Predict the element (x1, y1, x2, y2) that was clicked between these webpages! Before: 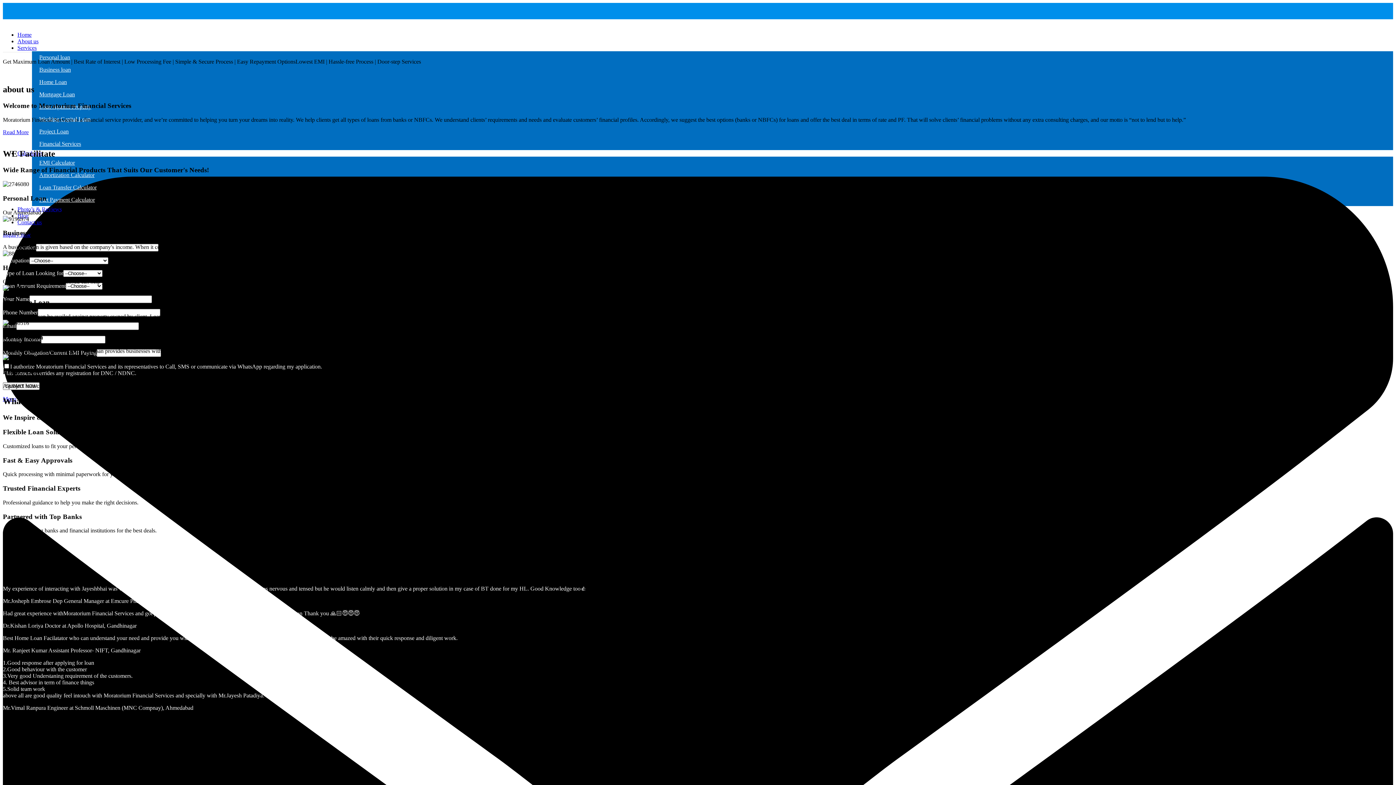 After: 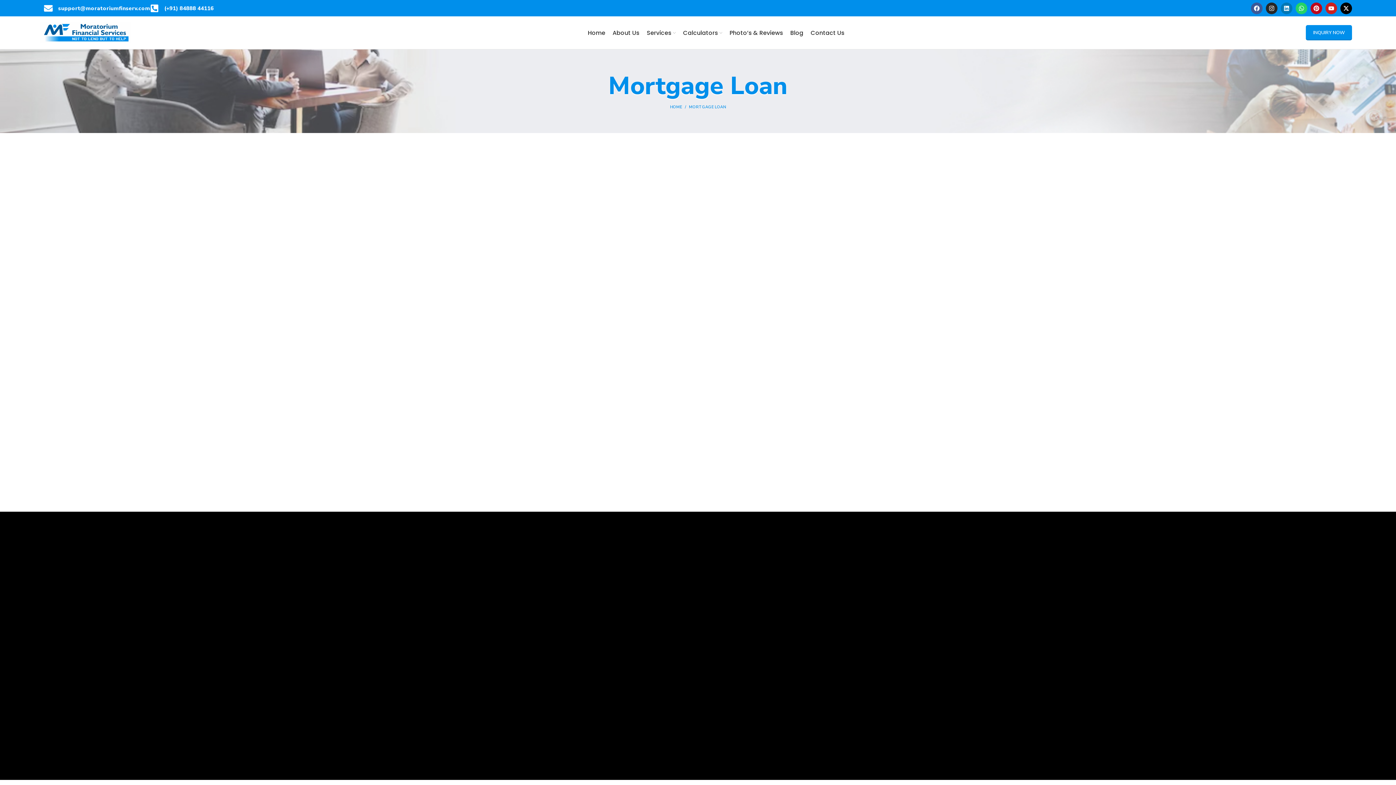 Action: bbox: (39, 91, 74, 97) label: Mortgage Loan